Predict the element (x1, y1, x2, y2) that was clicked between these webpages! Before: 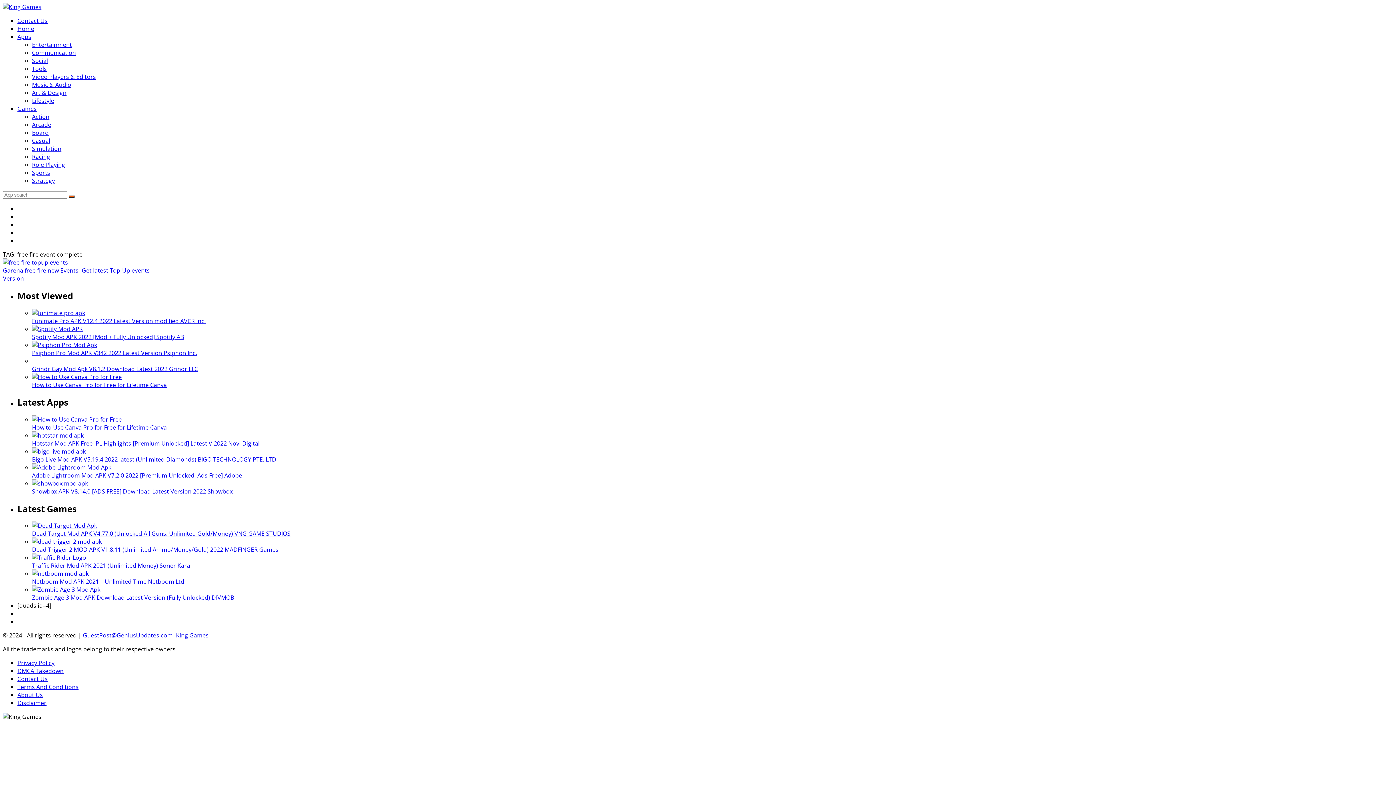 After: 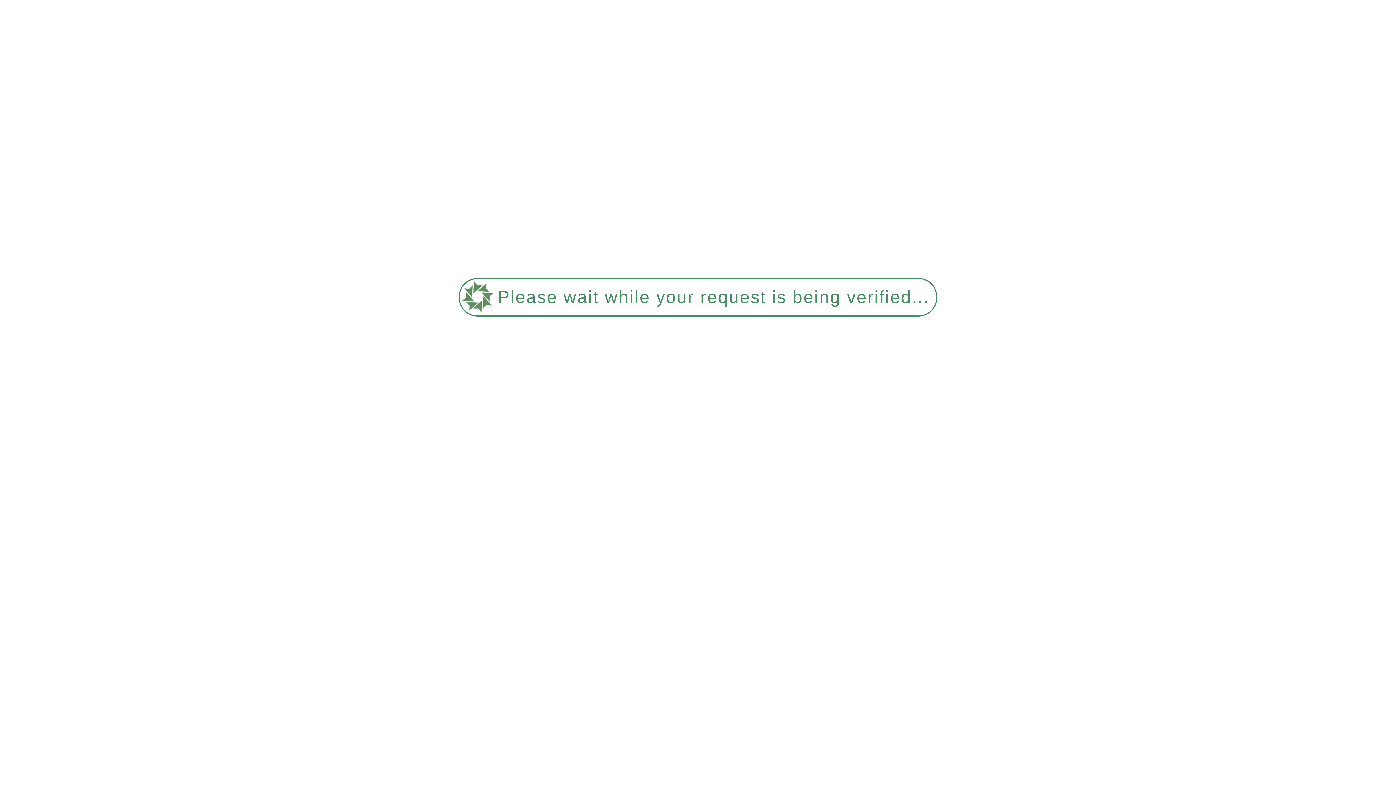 Action: label: Strategy bbox: (32, 176, 54, 184)